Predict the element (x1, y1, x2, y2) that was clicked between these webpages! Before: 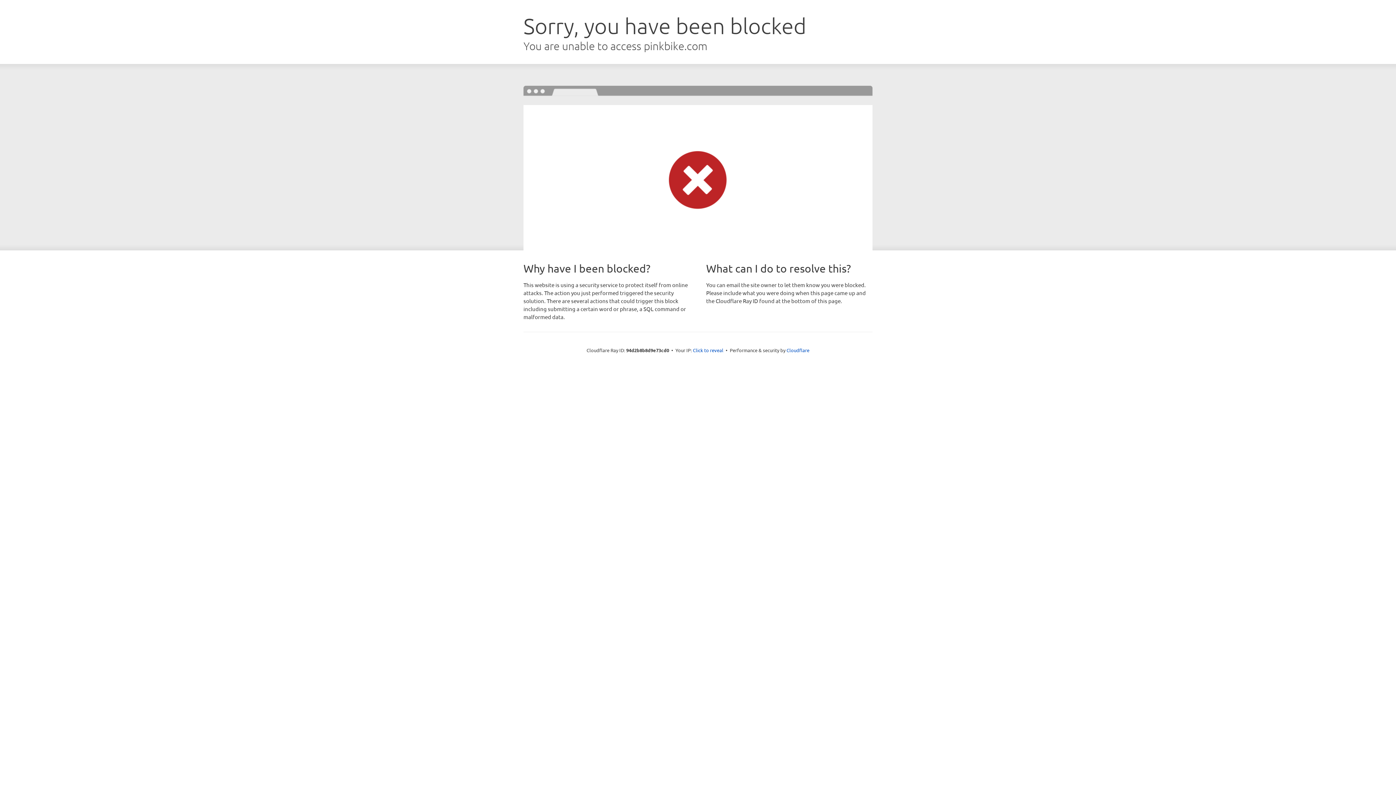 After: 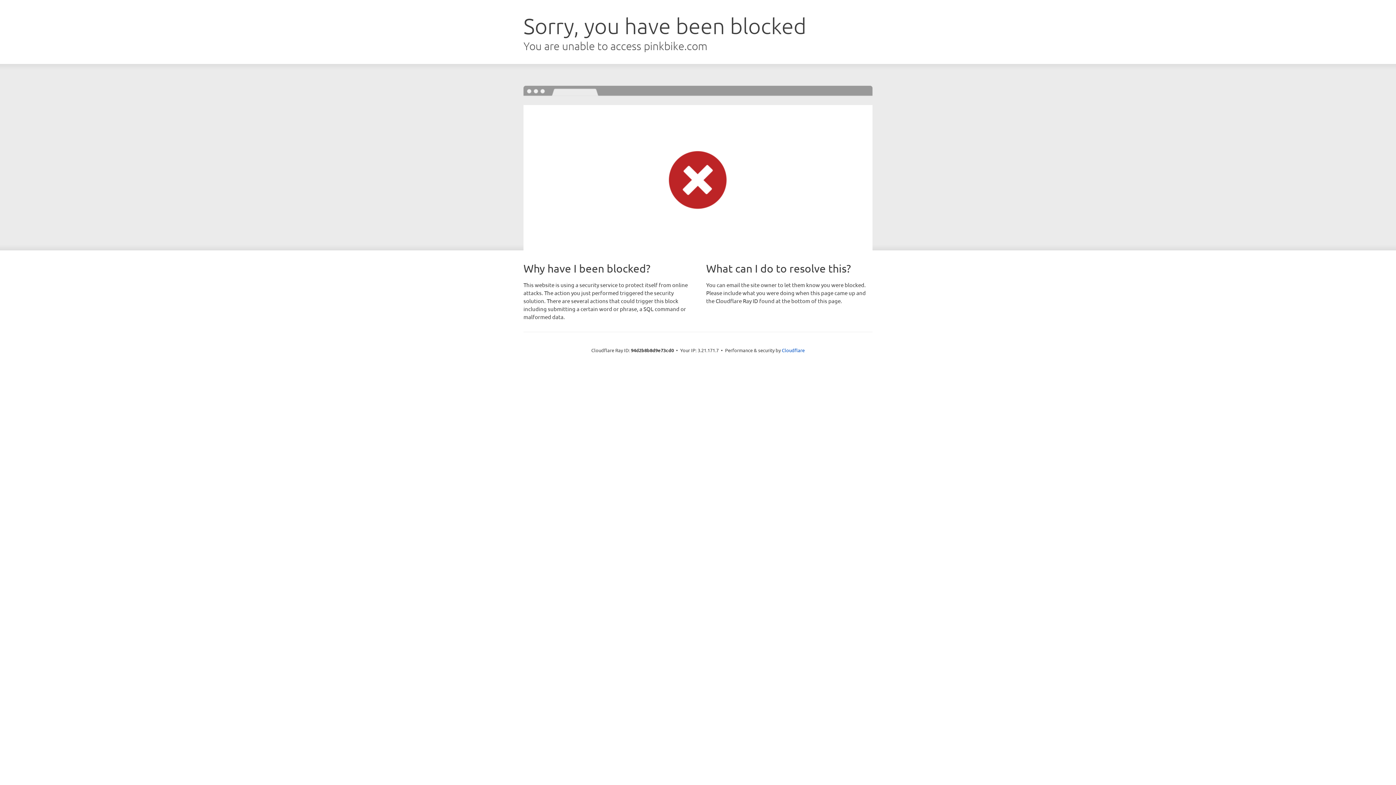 Action: label: Click to reveal bbox: (693, 346, 723, 353)